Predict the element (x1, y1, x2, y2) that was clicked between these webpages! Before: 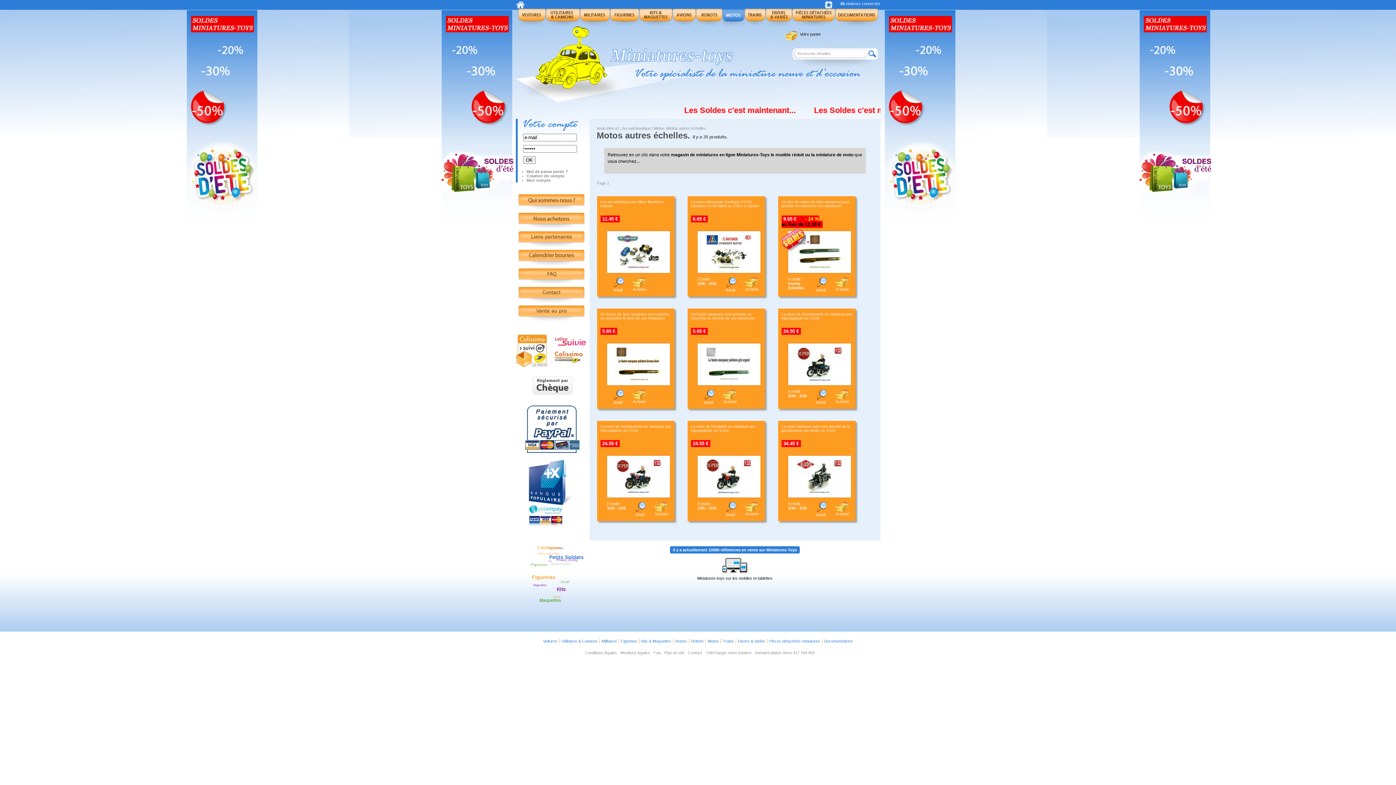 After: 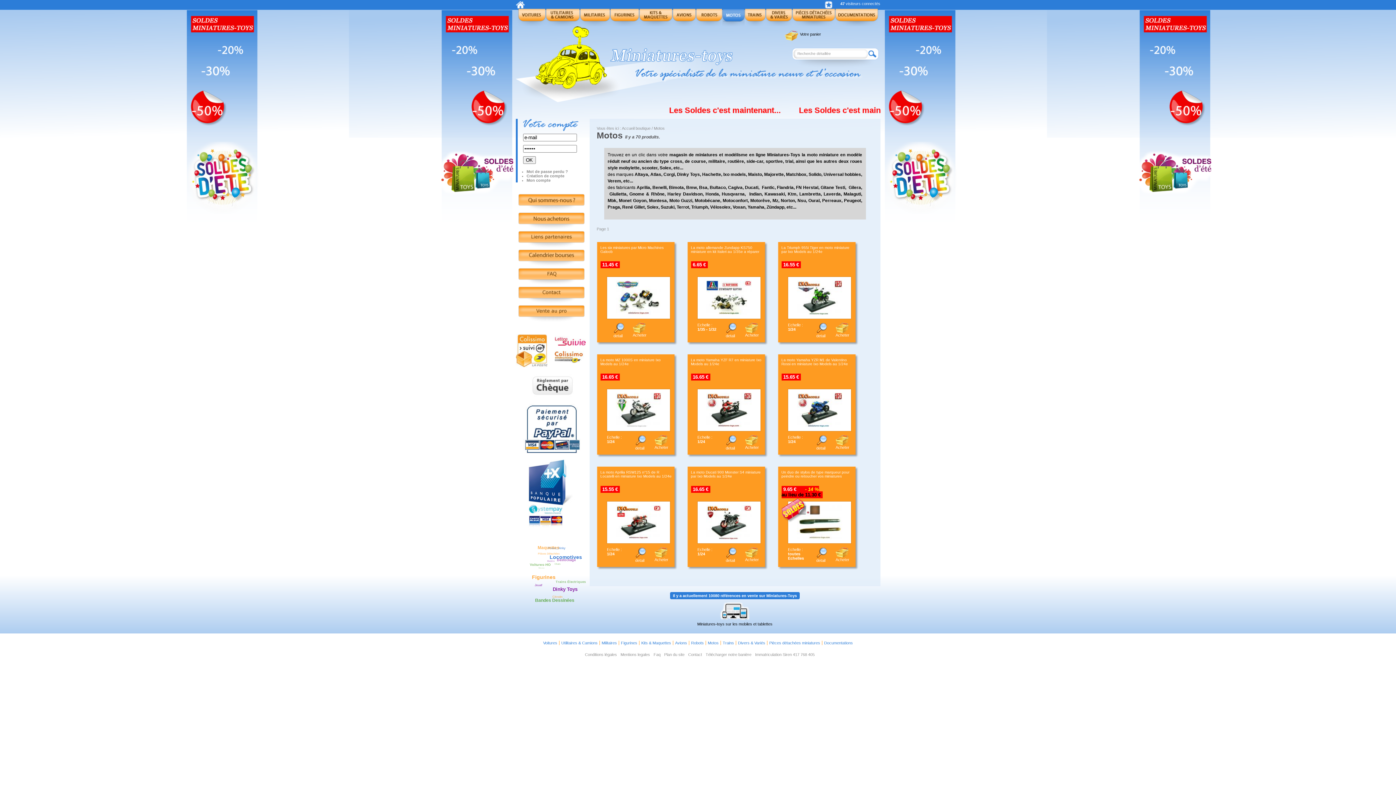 Action: bbox: (654, 126, 664, 130) label: Motos